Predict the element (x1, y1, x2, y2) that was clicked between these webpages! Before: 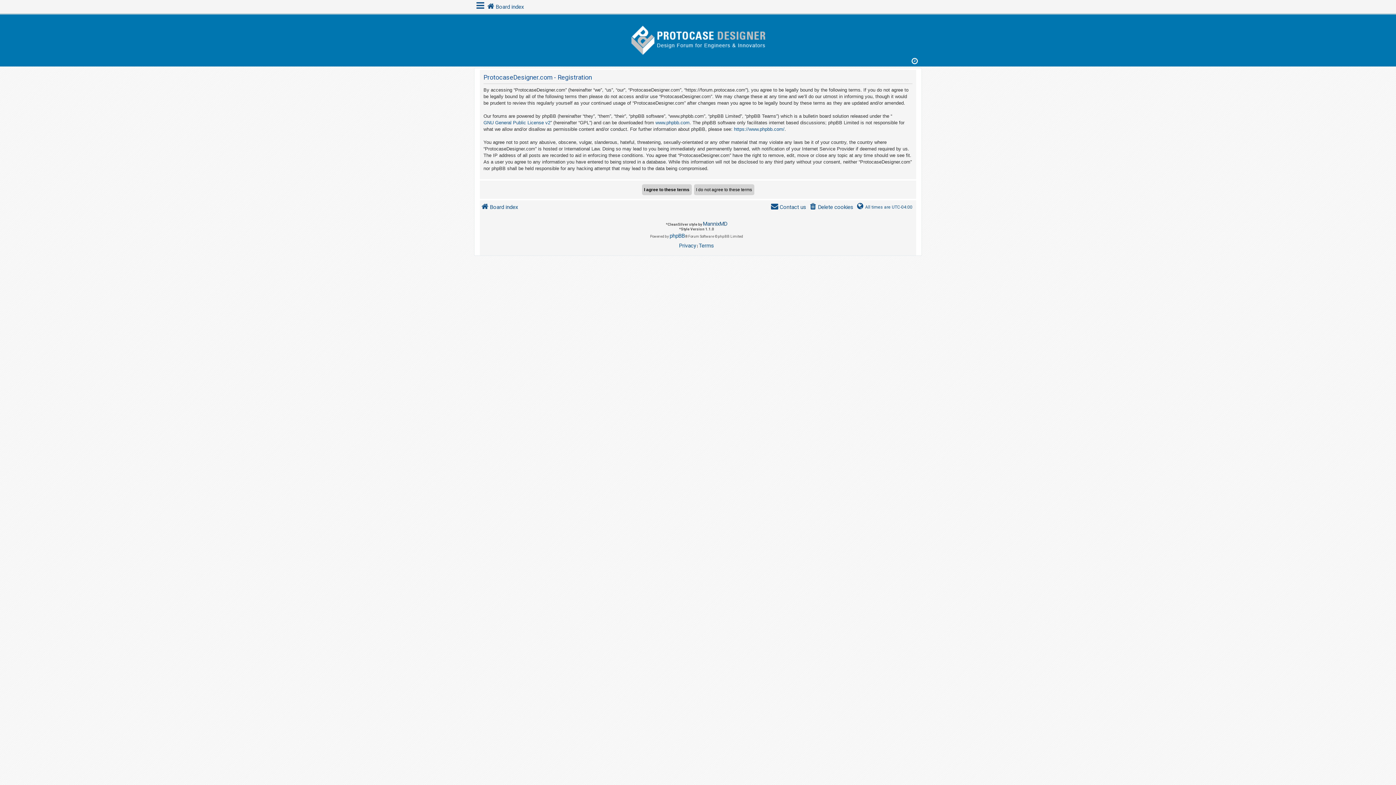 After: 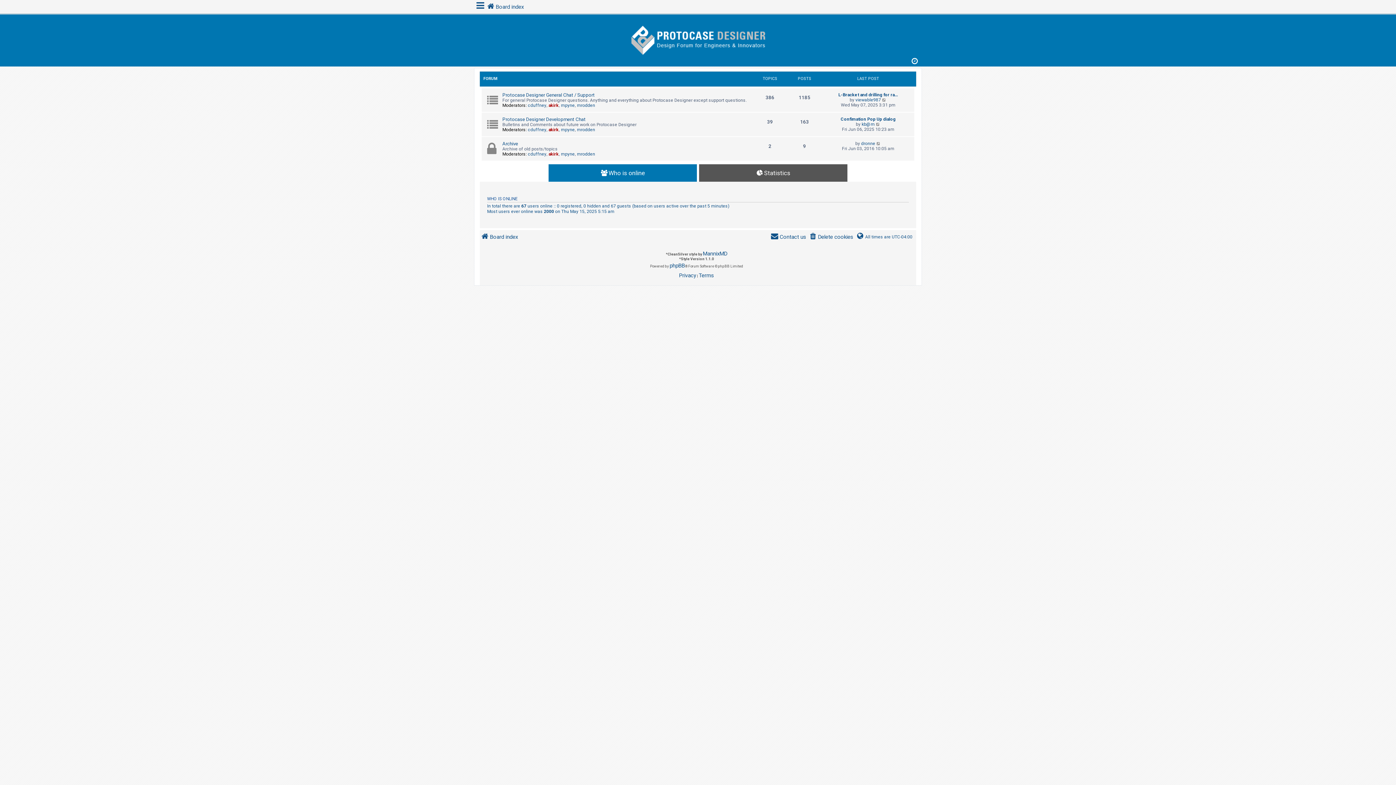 Action: label: Board index bbox: (480, 202, 518, 211)